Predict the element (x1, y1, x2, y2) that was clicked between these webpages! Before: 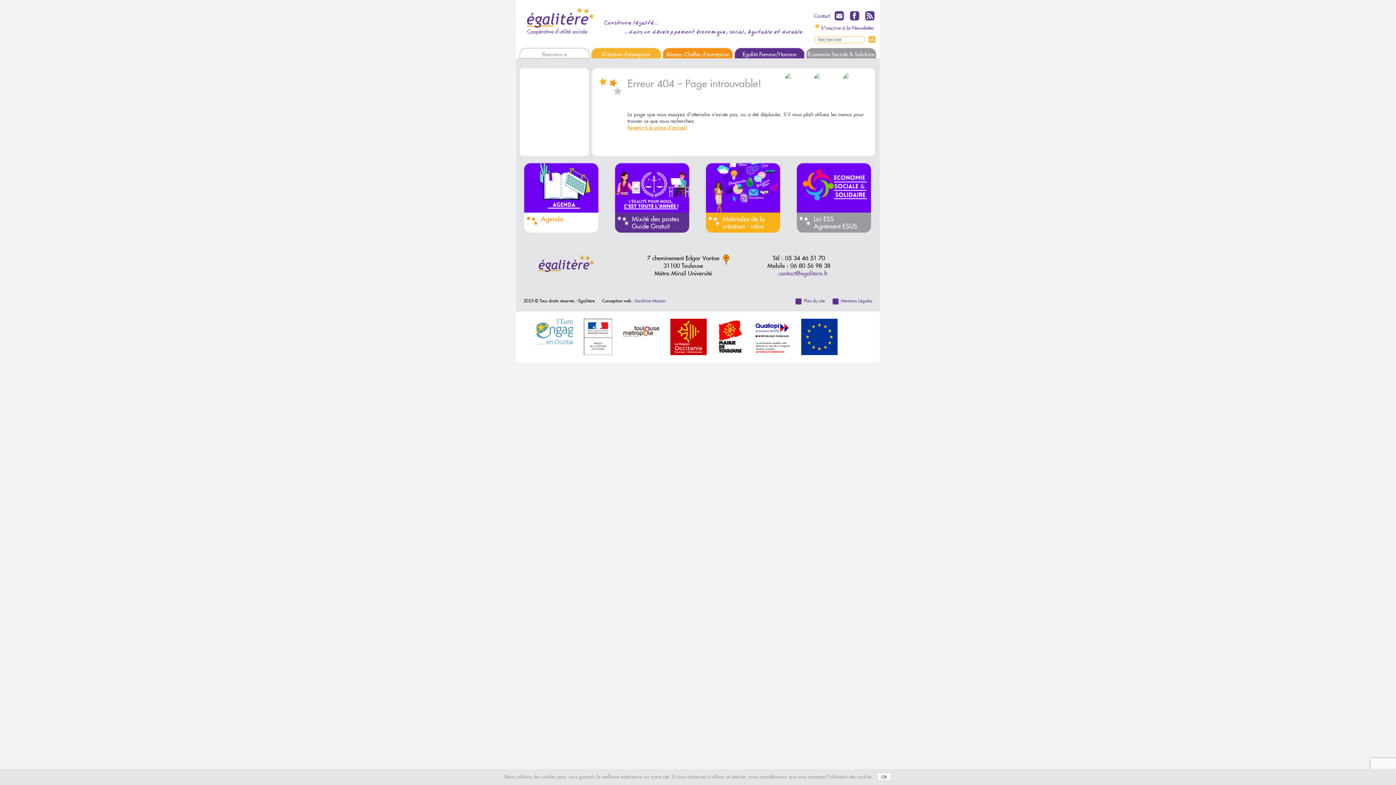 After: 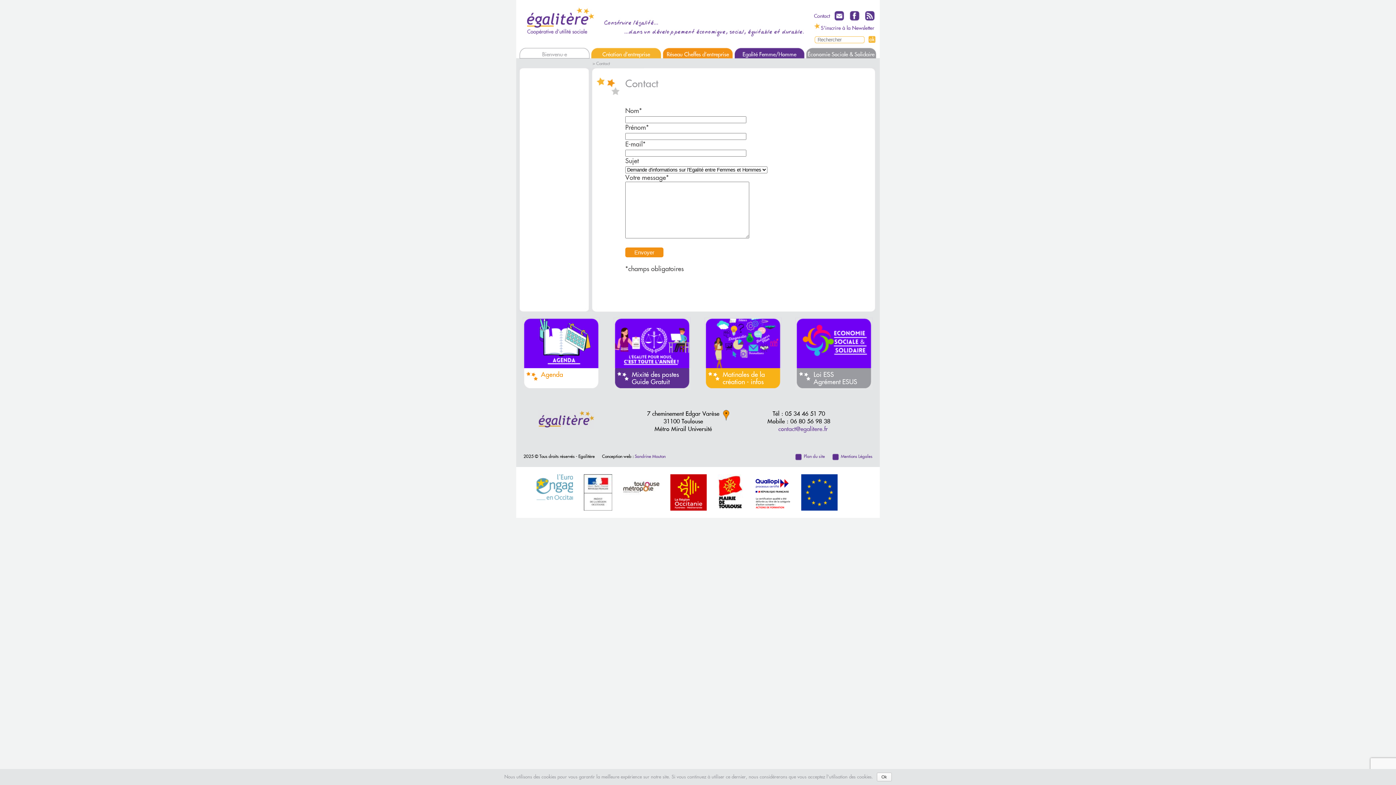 Action: bbox: (833, 16, 845, 21)